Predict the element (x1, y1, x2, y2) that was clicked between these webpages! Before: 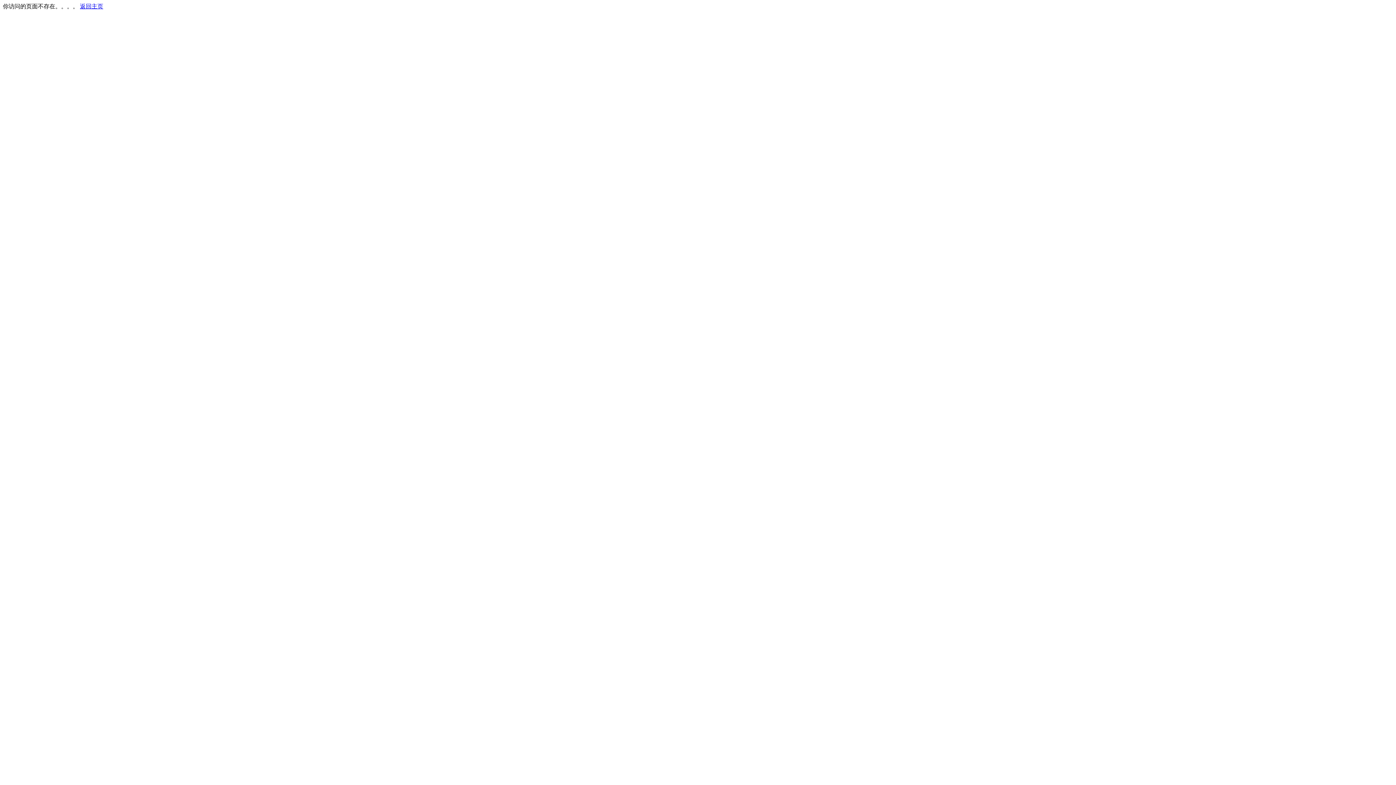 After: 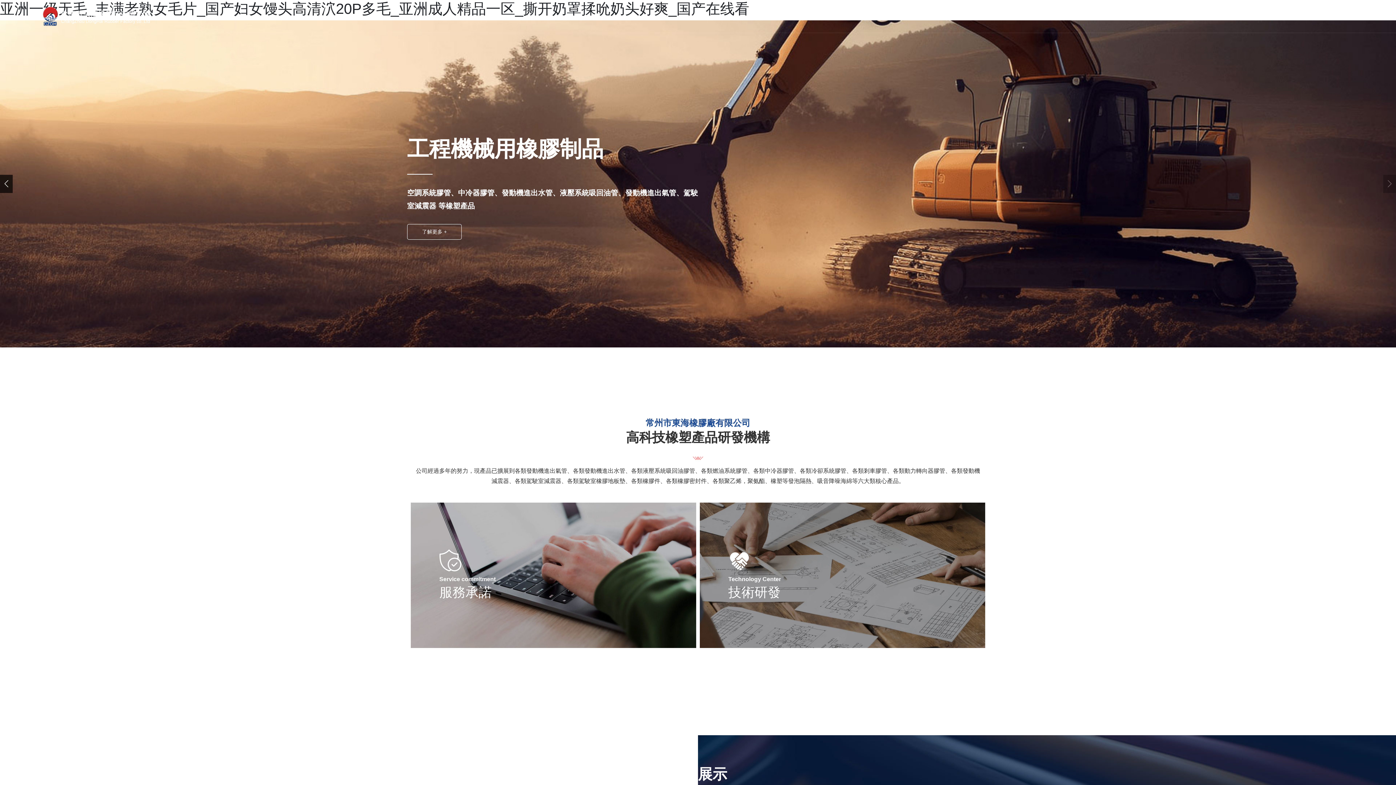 Action: bbox: (80, 3, 103, 9) label: 返回主页